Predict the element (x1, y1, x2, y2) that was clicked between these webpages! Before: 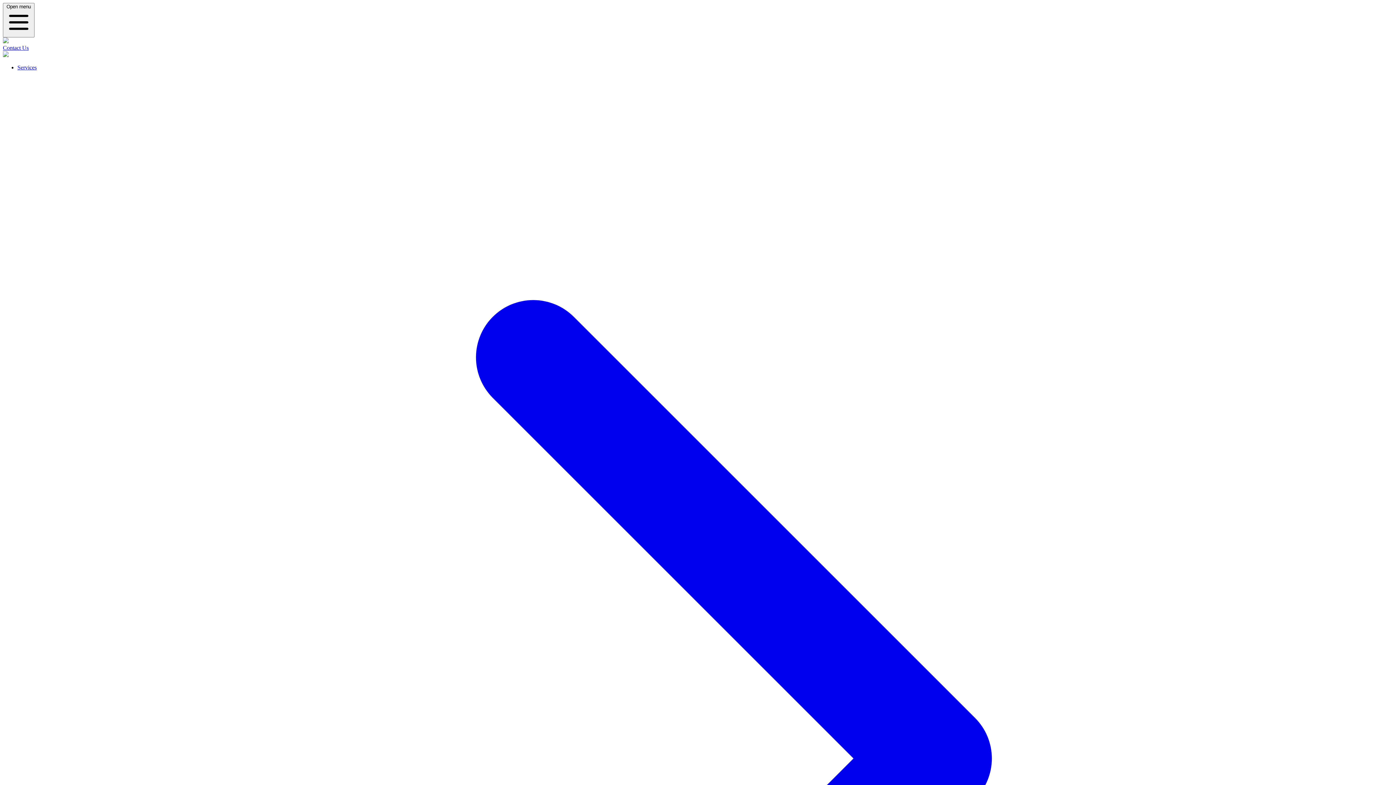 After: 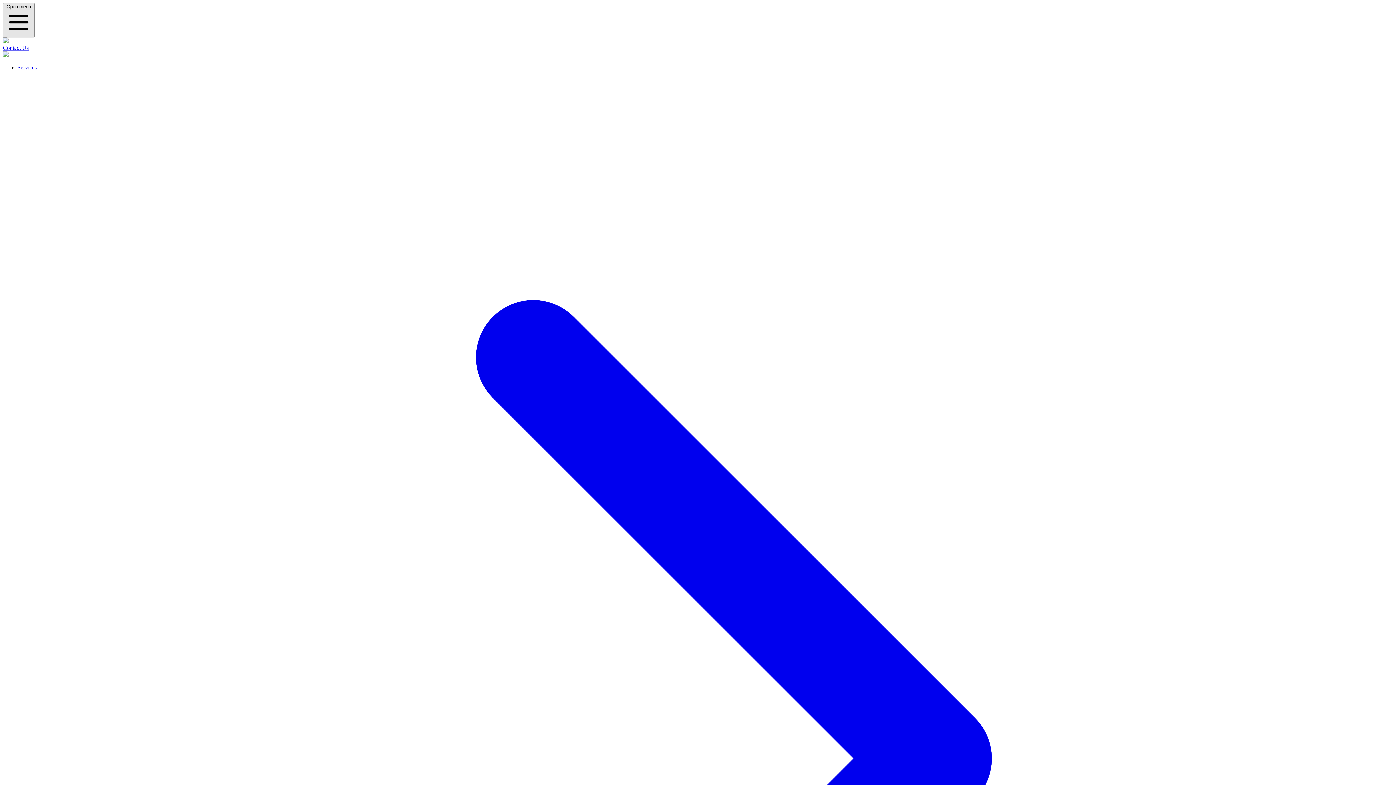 Action: bbox: (2, 2, 34, 37) label: Open menu 